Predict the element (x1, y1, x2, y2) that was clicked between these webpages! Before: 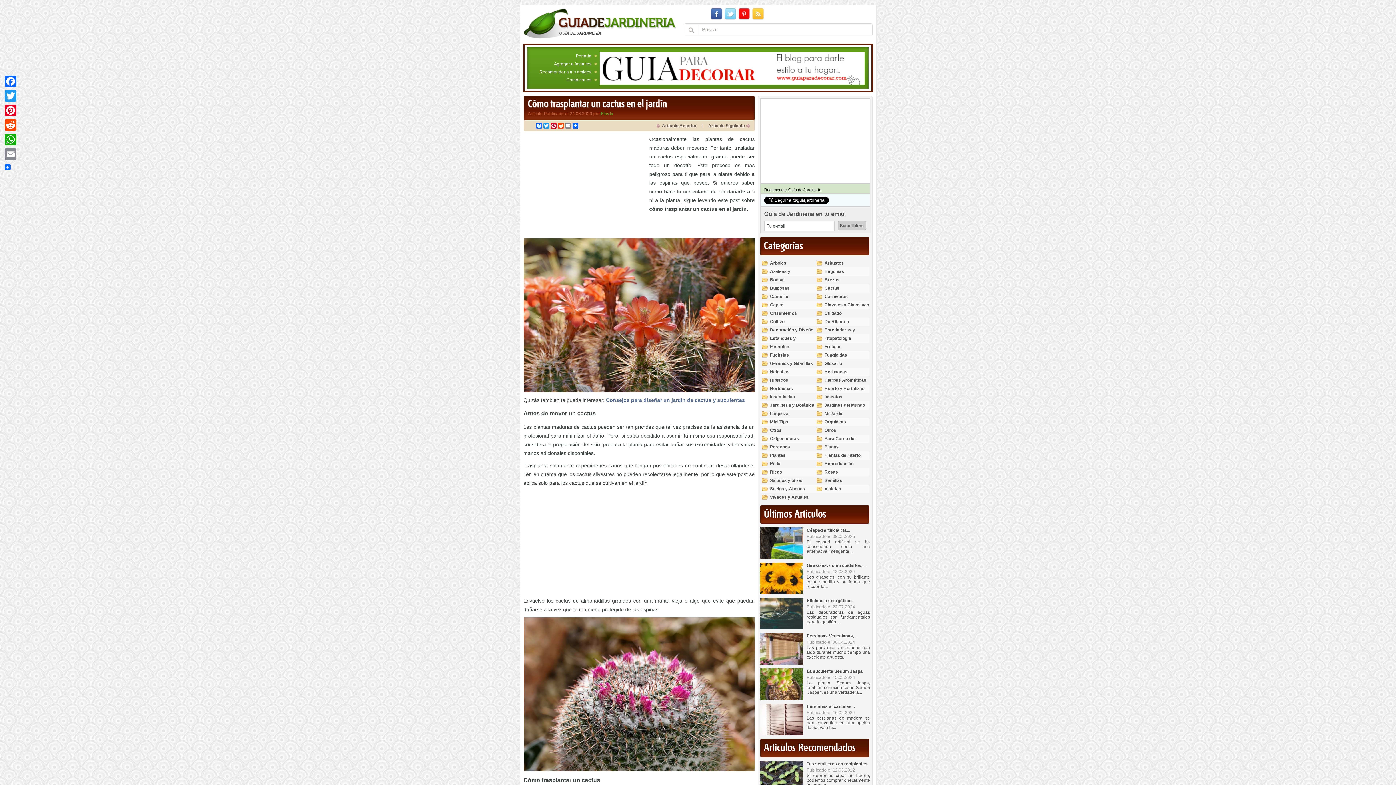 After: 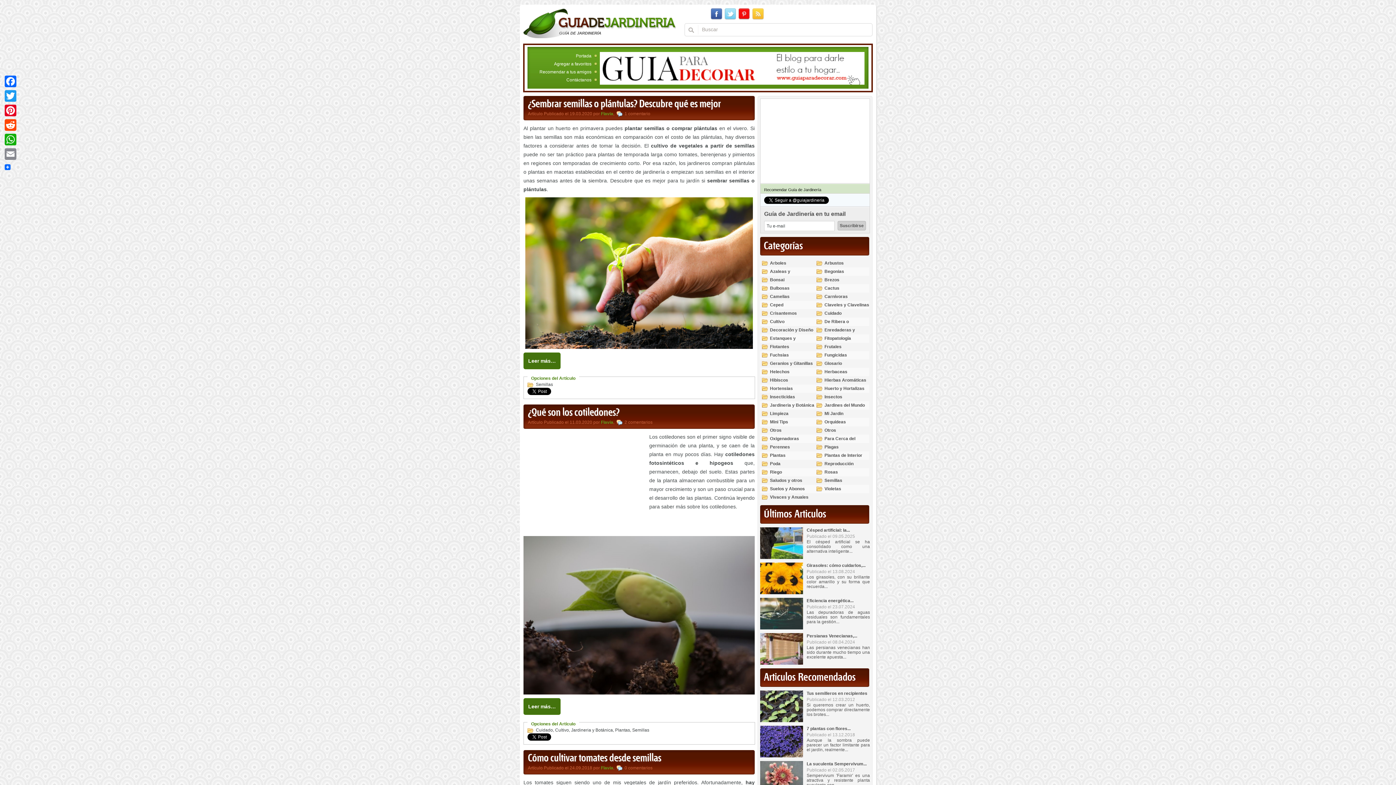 Action: label: Semillas bbox: (814, 476, 842, 485)